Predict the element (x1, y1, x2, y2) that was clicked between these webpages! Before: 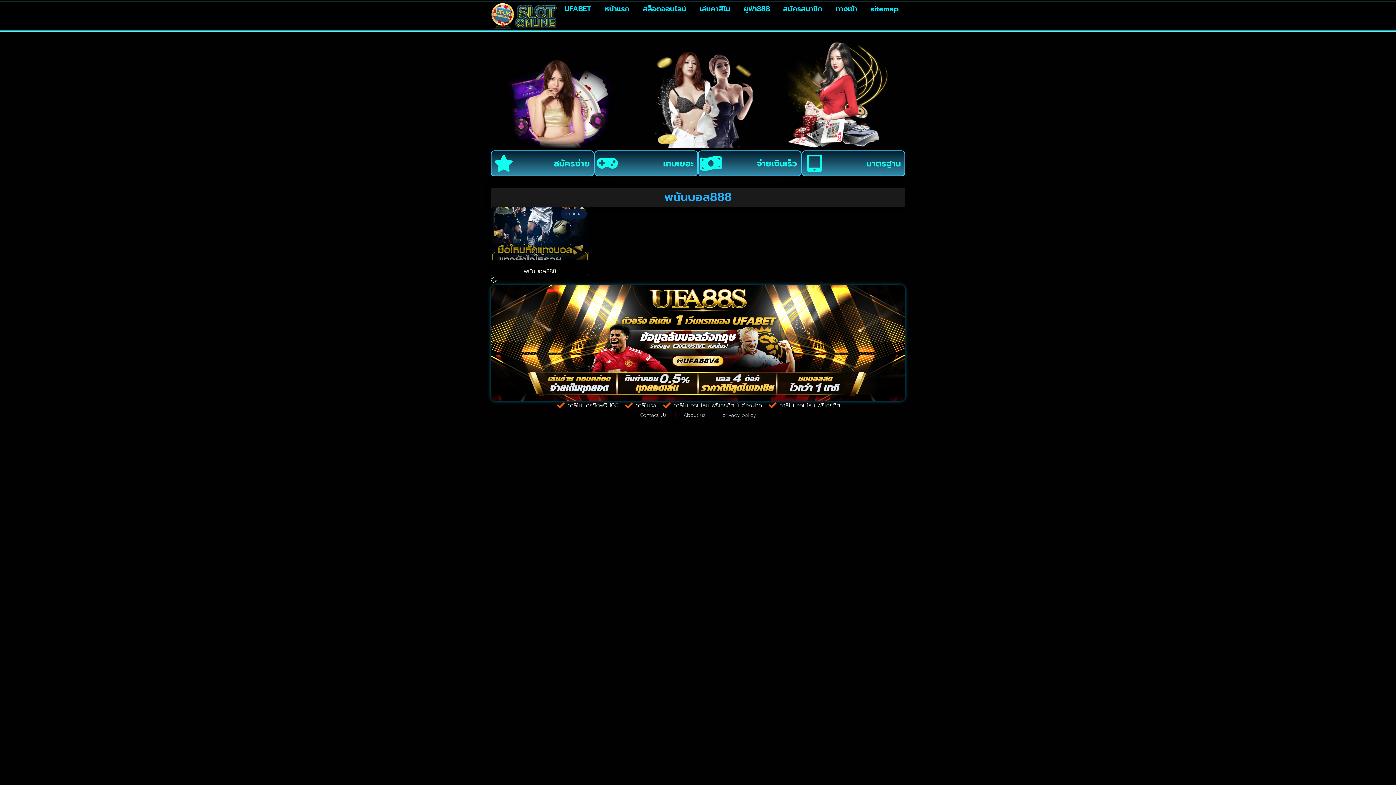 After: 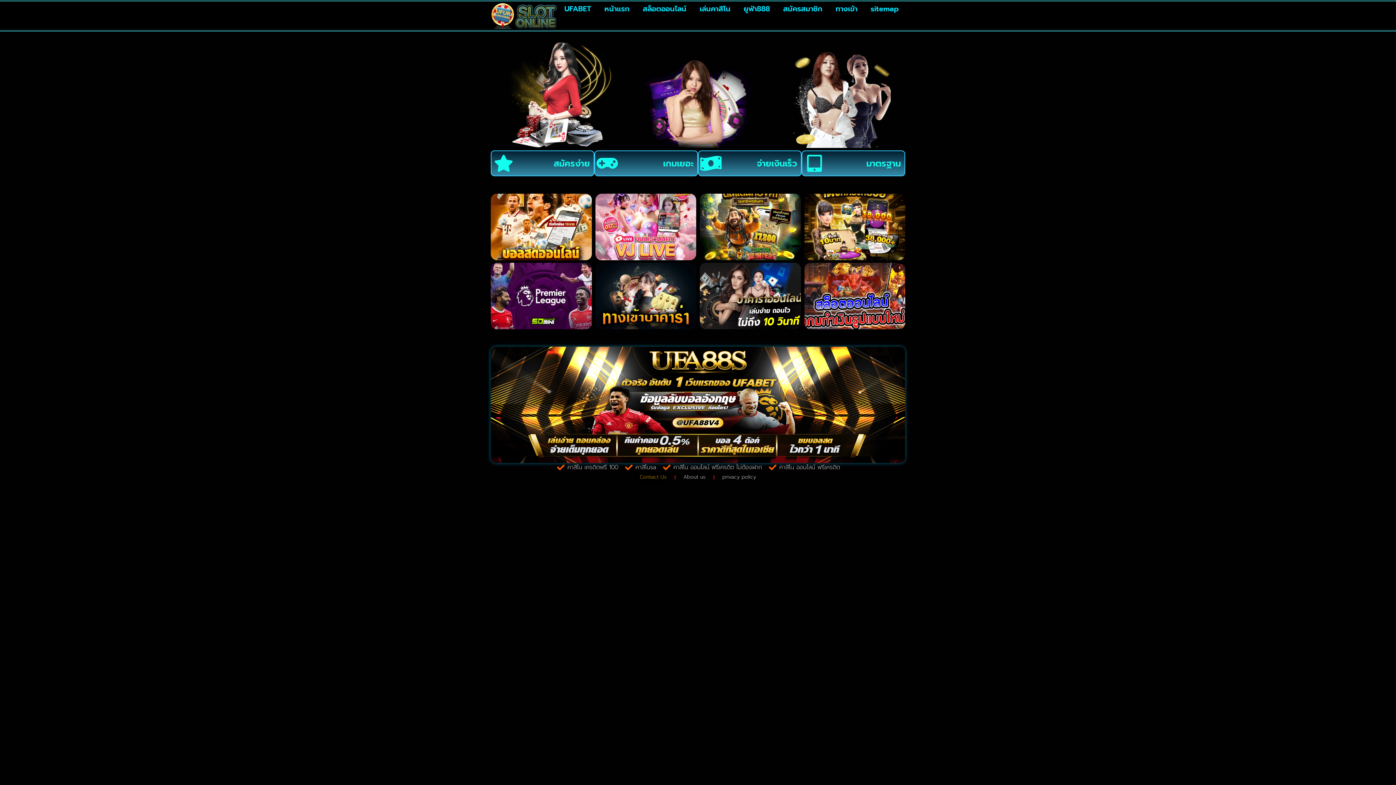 Action: bbox: (635, 410, 671, 421) label: Contact Us